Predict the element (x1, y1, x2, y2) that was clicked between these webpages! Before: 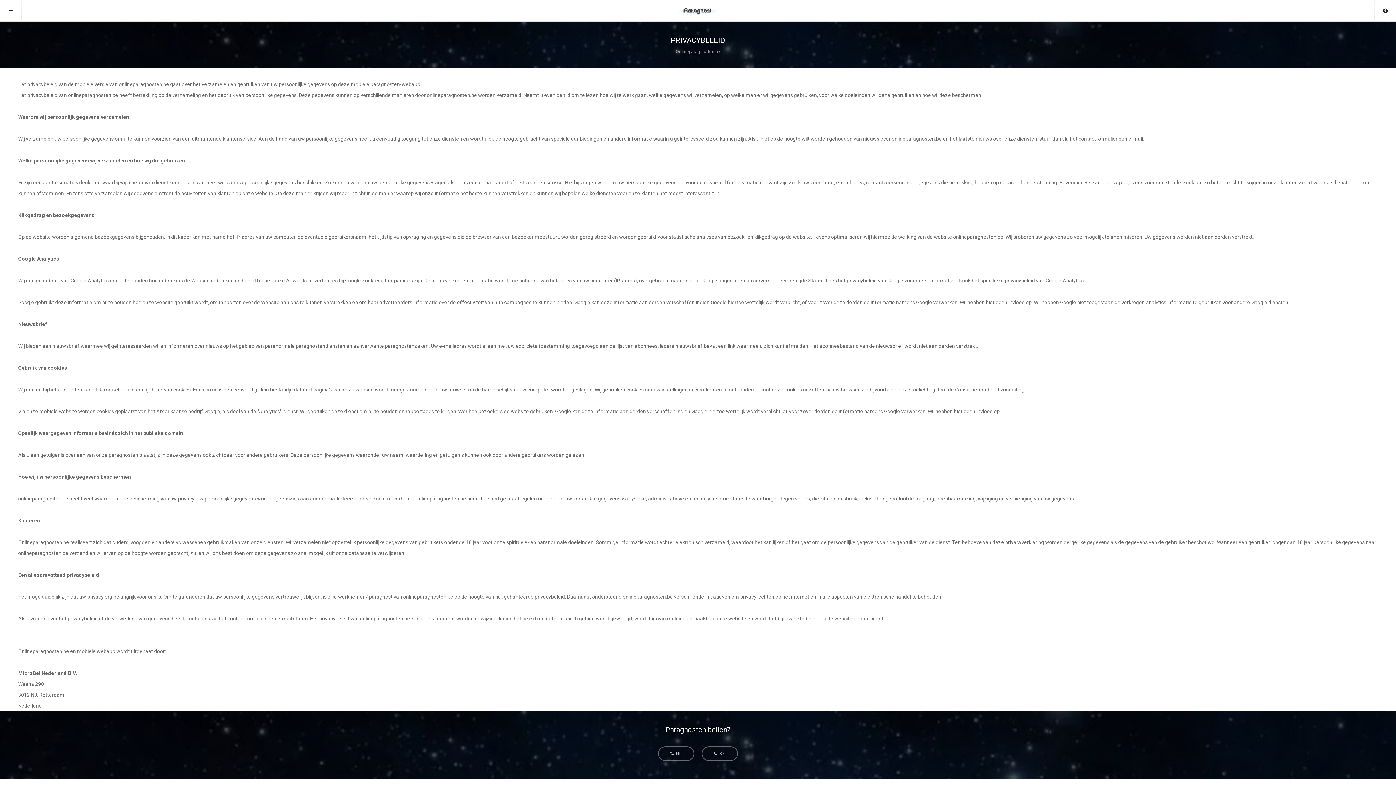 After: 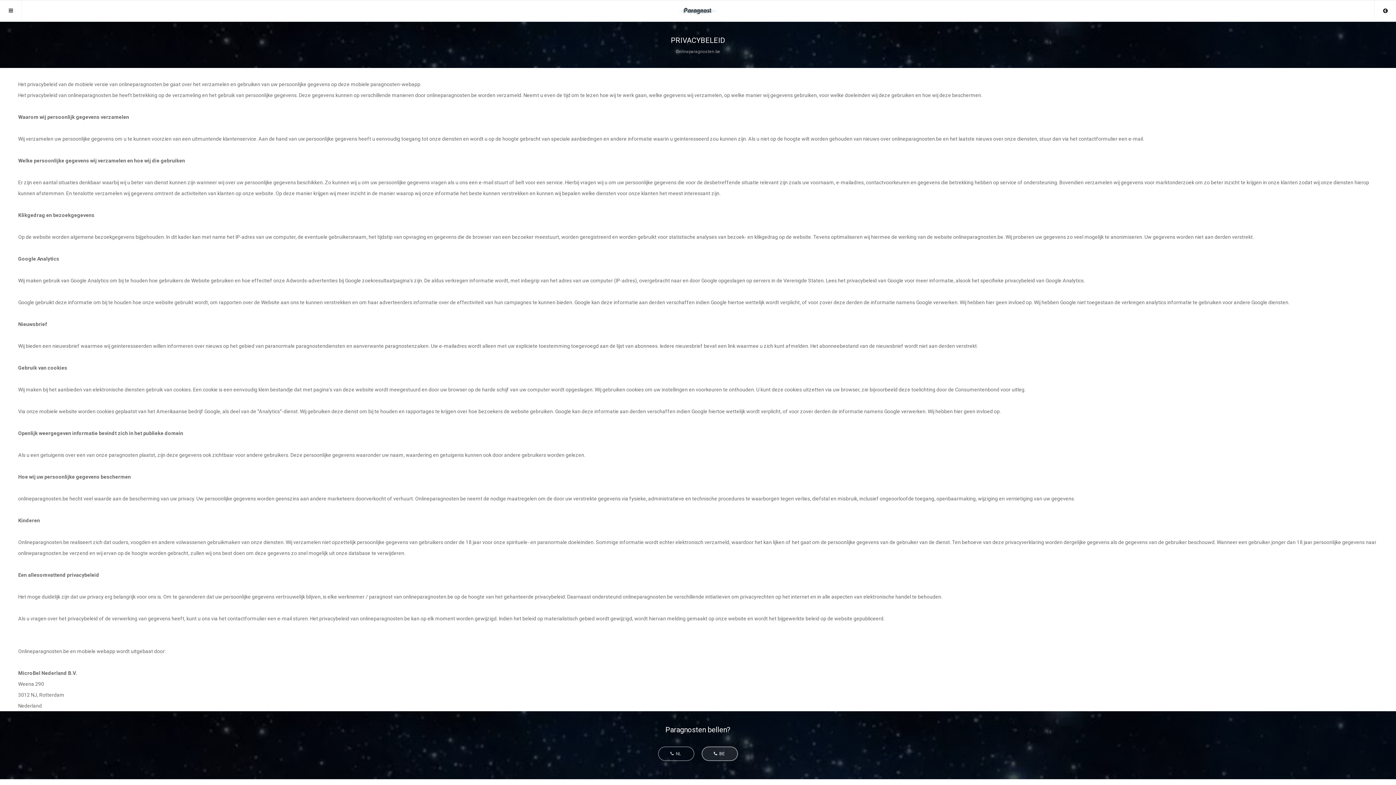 Action: bbox: (701, 746, 738, 761) label:   BE 